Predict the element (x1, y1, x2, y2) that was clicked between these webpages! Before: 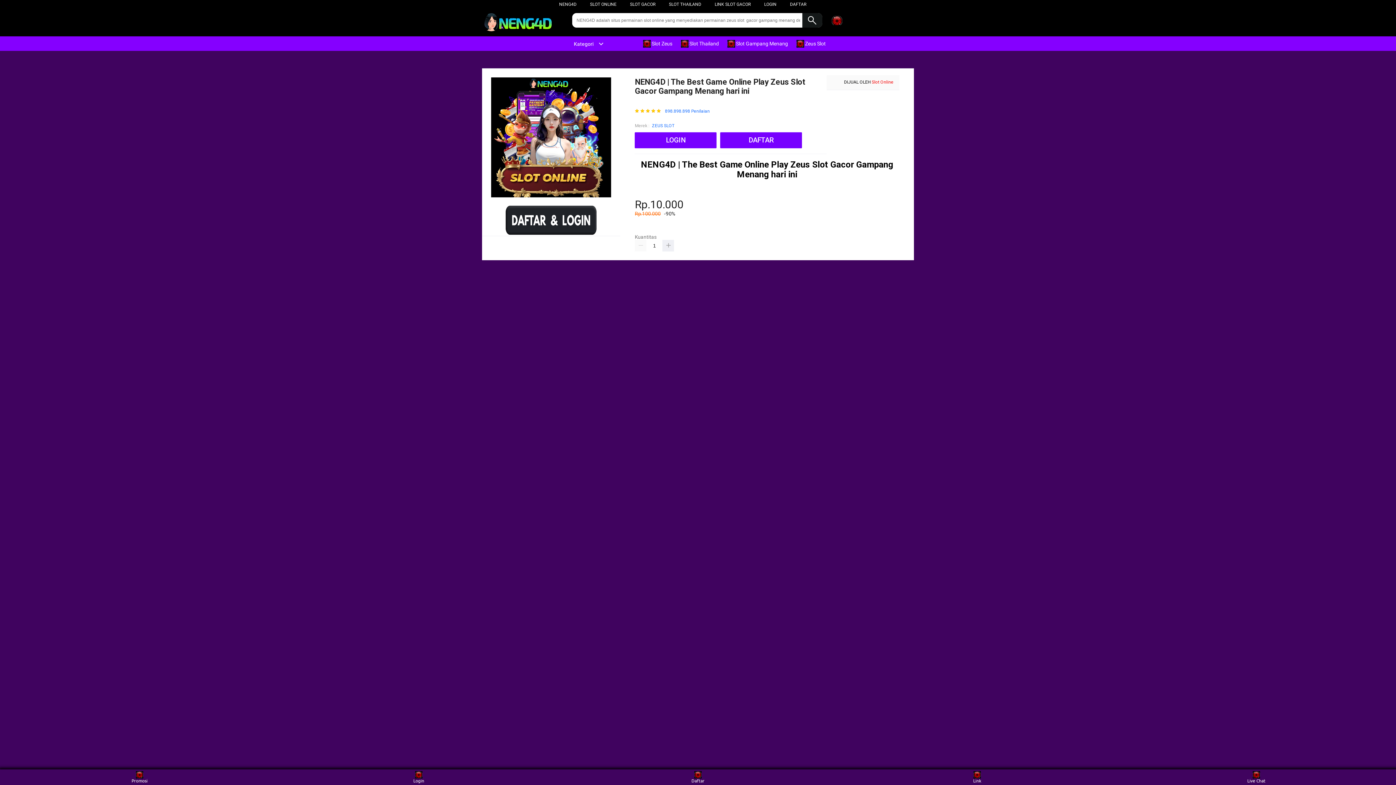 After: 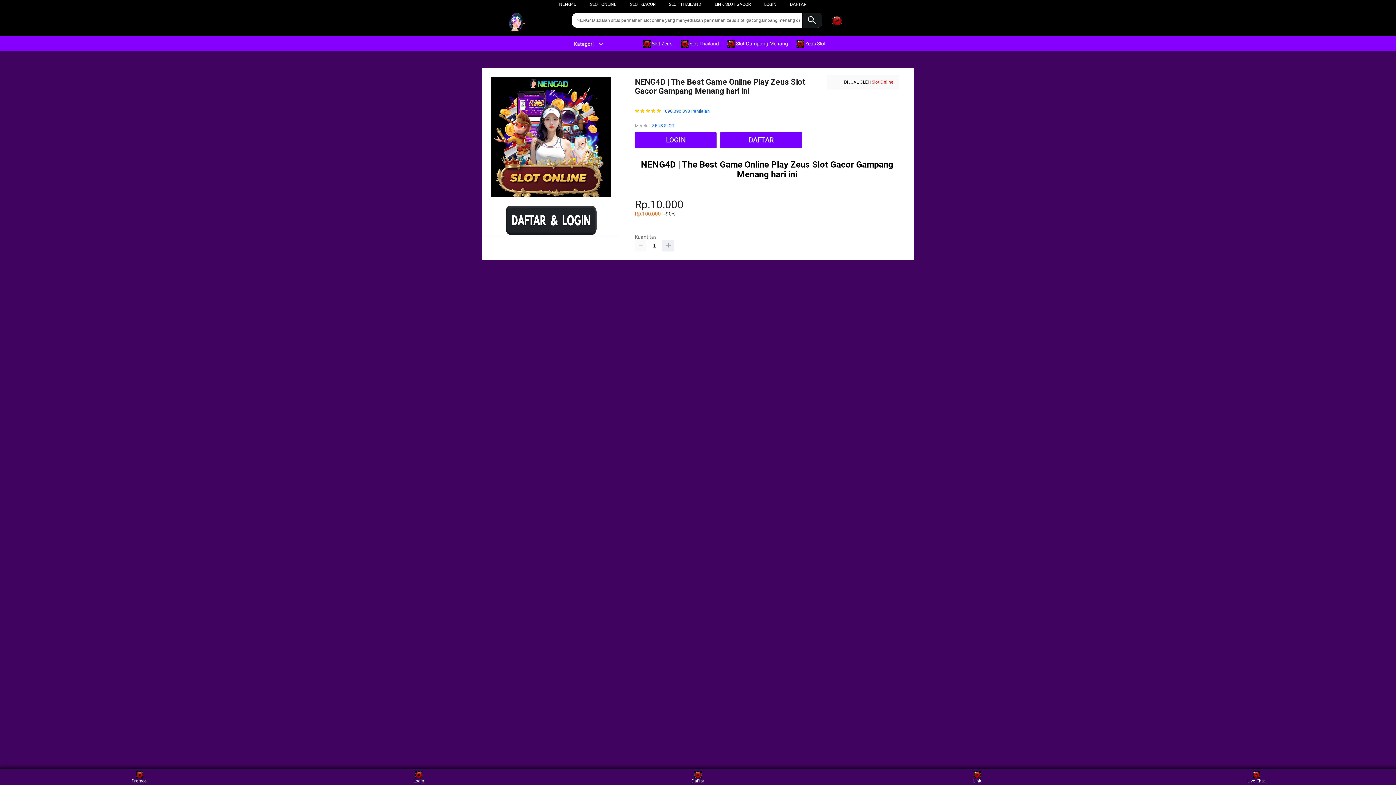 Action: bbox: (590, 1, 616, 6) label: SLOT ONLINE